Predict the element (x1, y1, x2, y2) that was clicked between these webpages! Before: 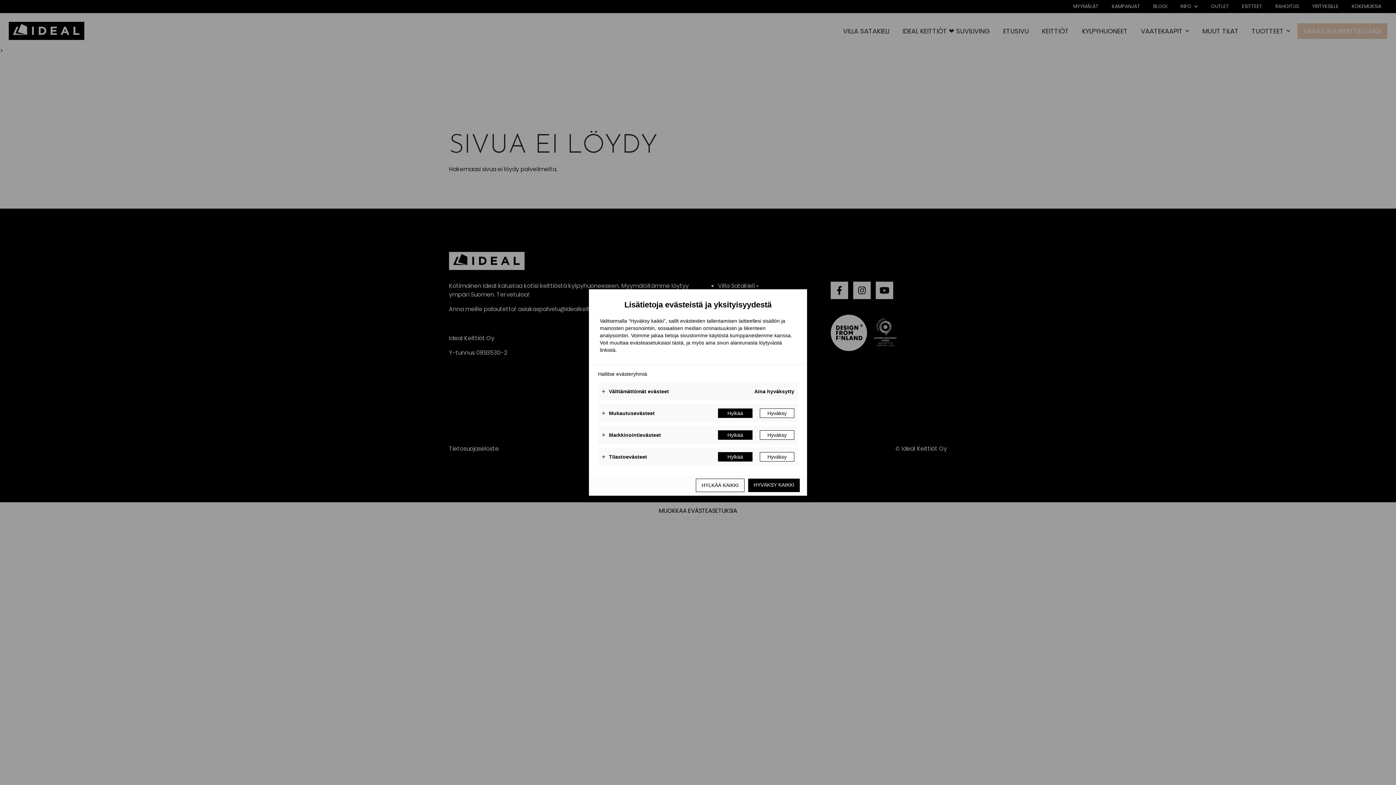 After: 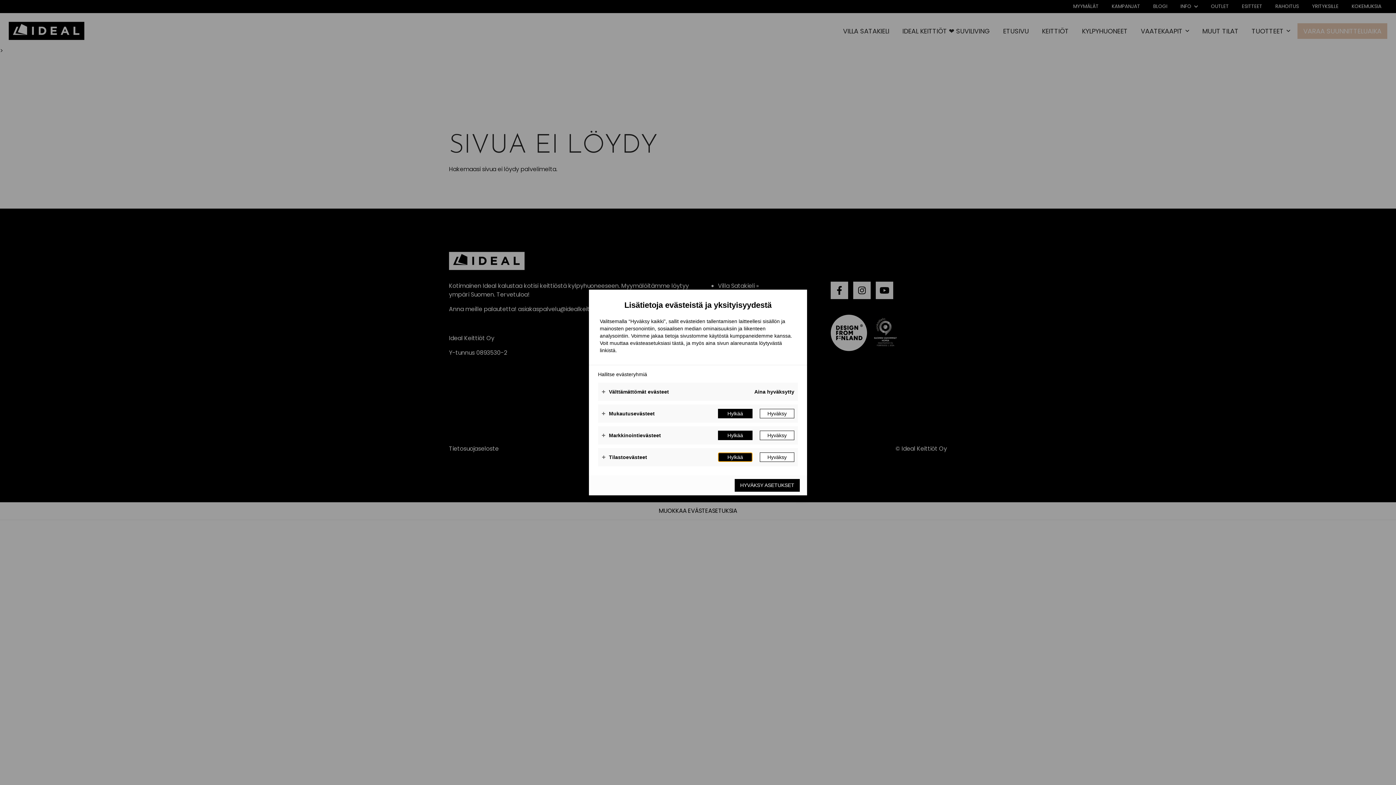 Action: bbox: (718, 452, 752, 461) label: Hylkää